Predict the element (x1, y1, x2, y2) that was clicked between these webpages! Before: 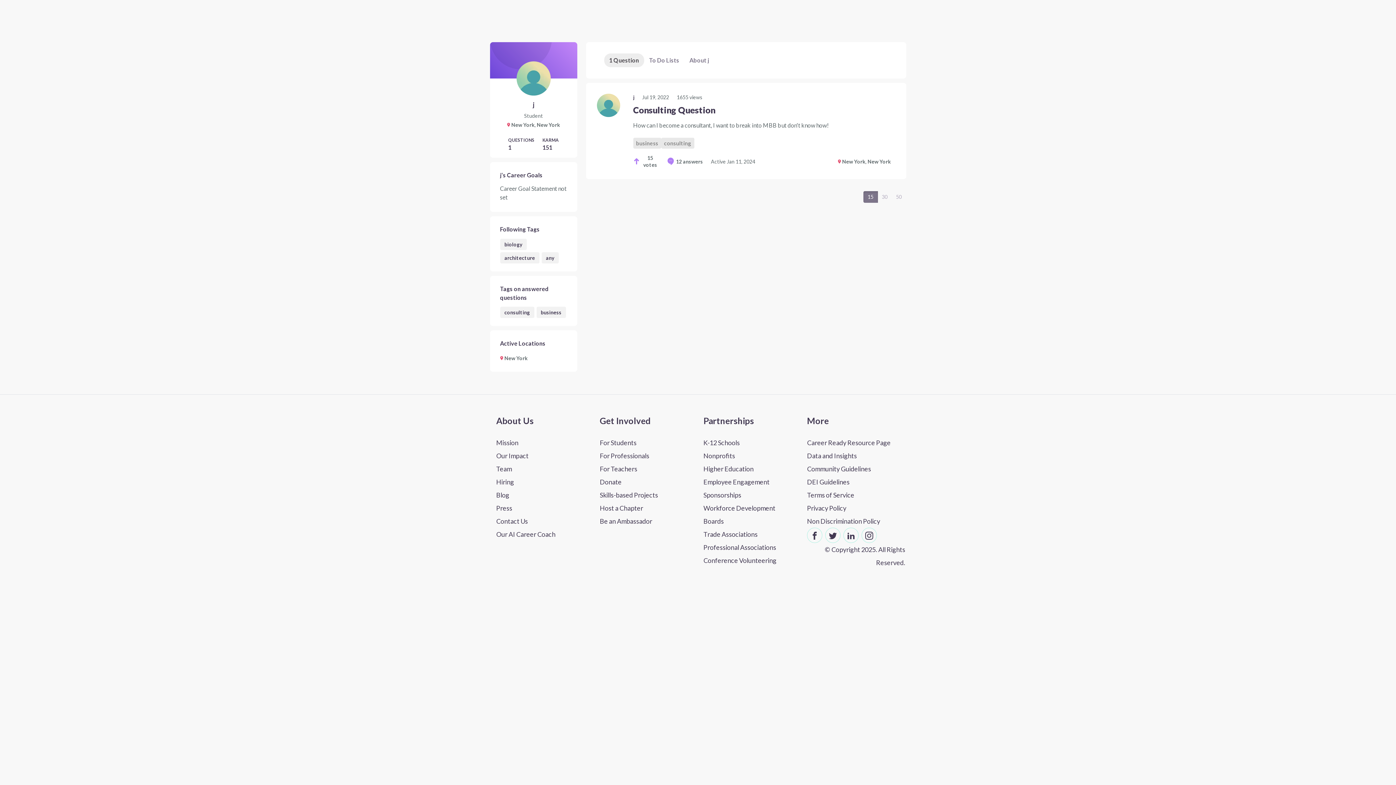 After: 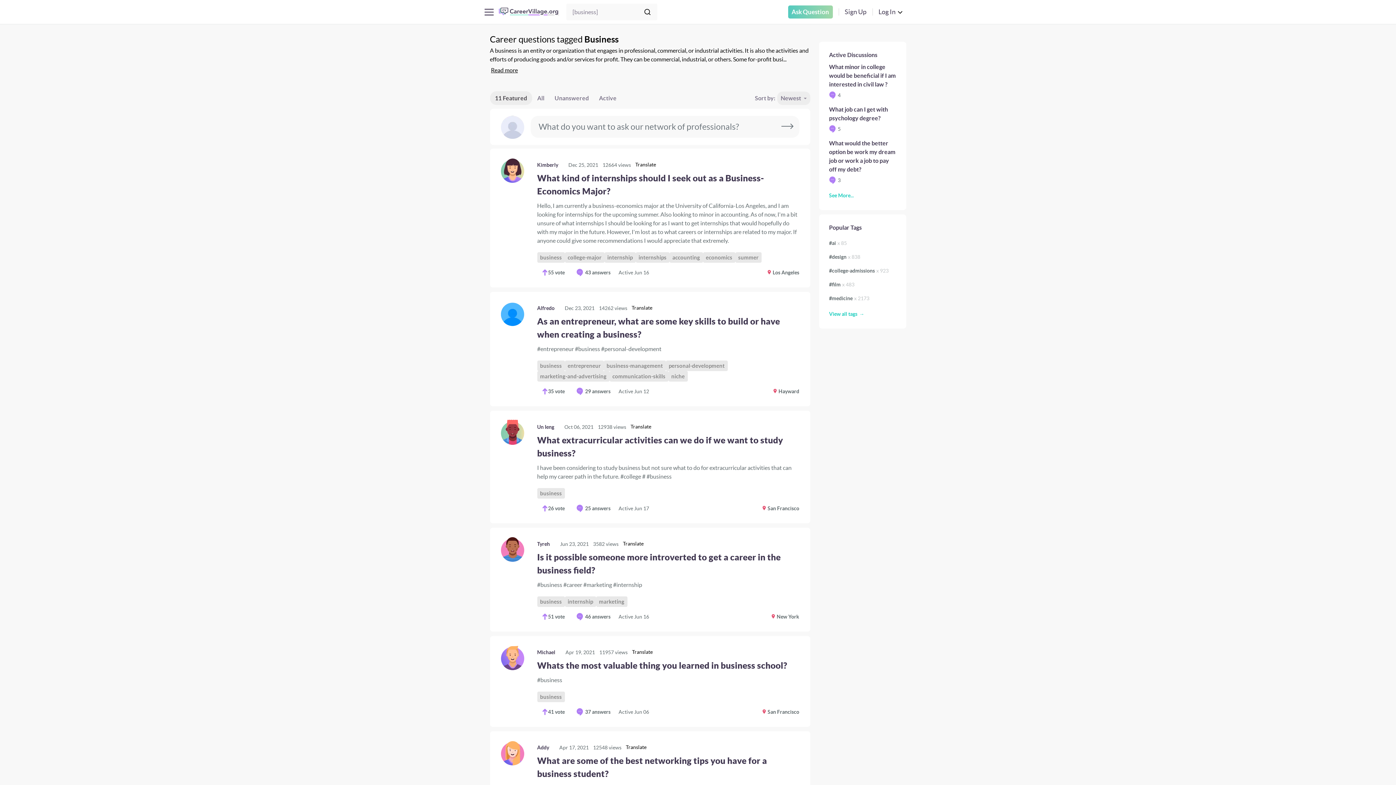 Action: bbox: (536, 306, 566, 318) label: business